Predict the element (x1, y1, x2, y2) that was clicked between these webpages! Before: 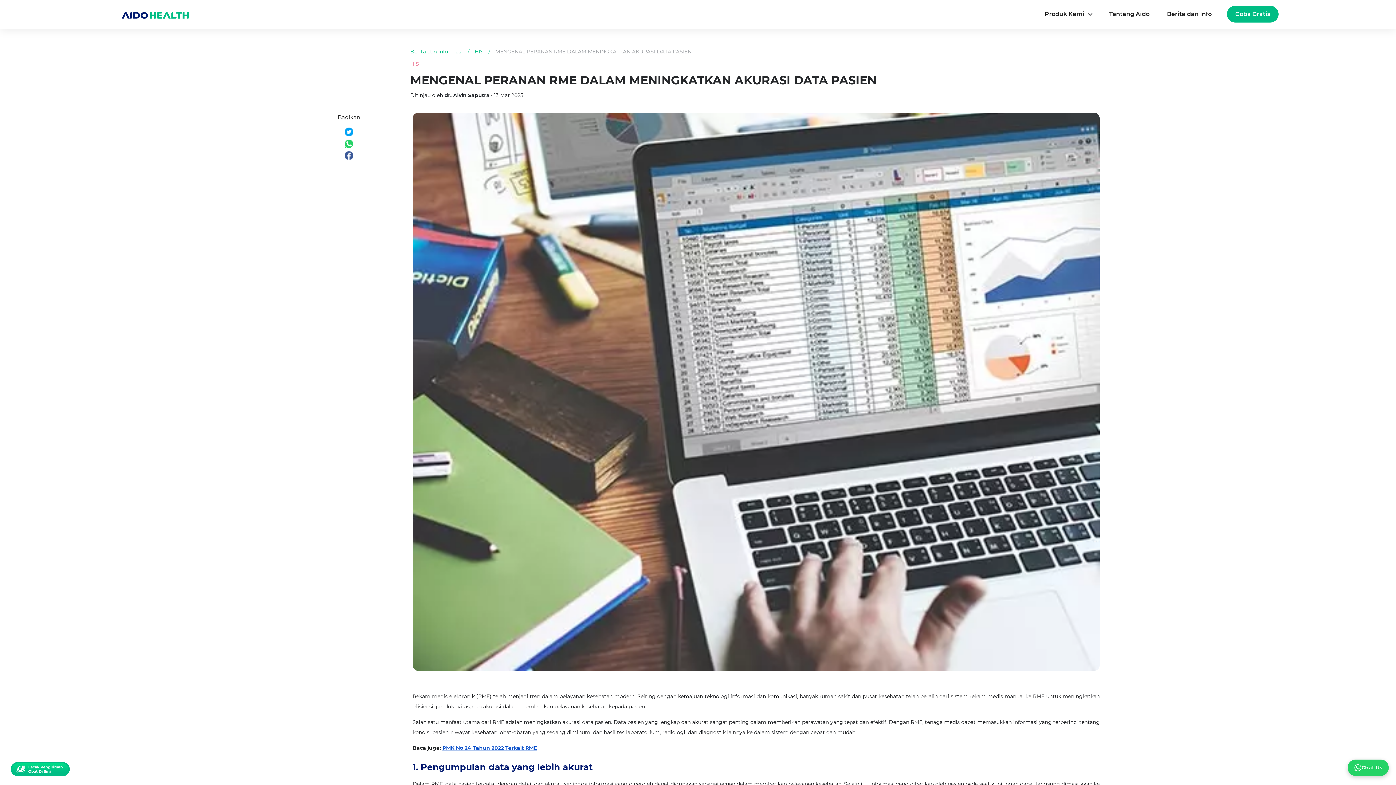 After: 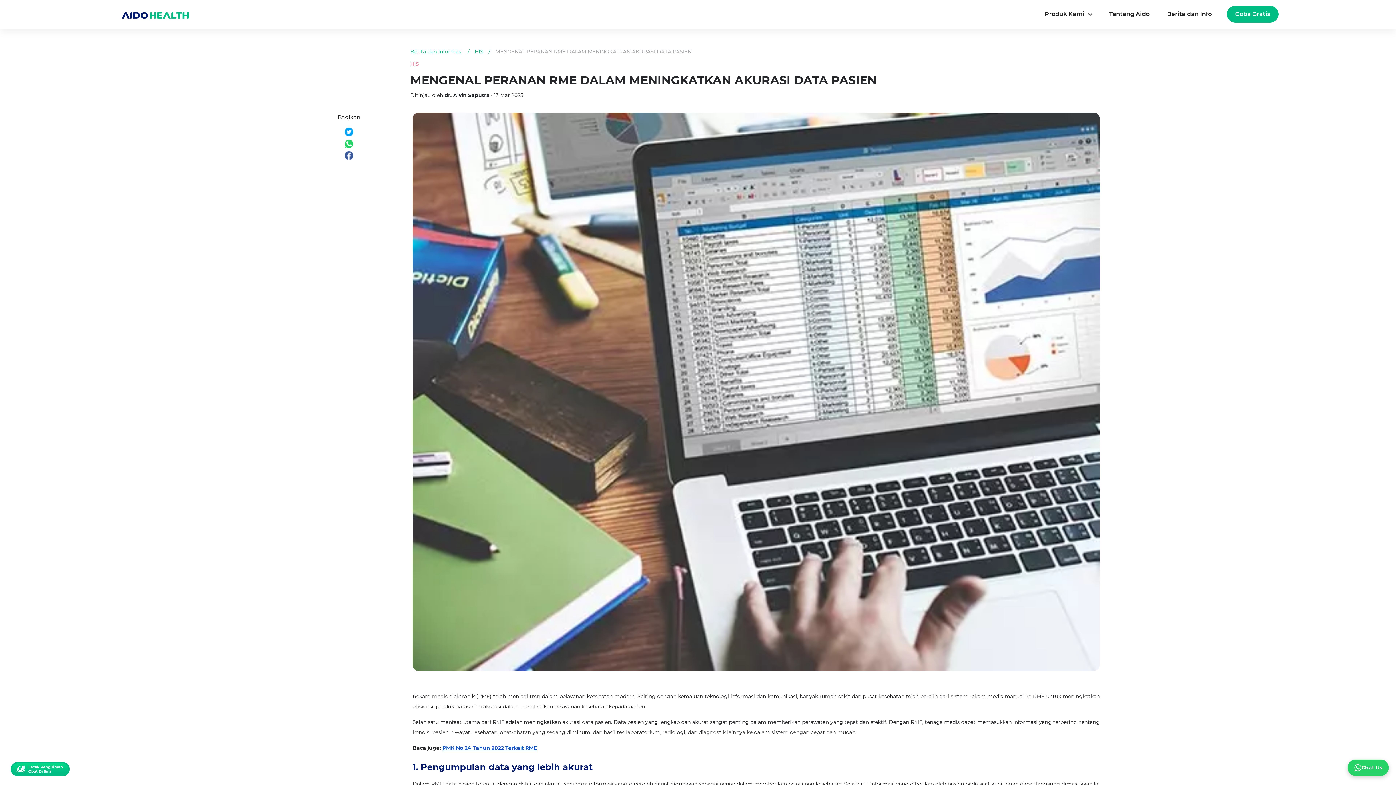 Action: bbox: (344, 151, 353, 160)